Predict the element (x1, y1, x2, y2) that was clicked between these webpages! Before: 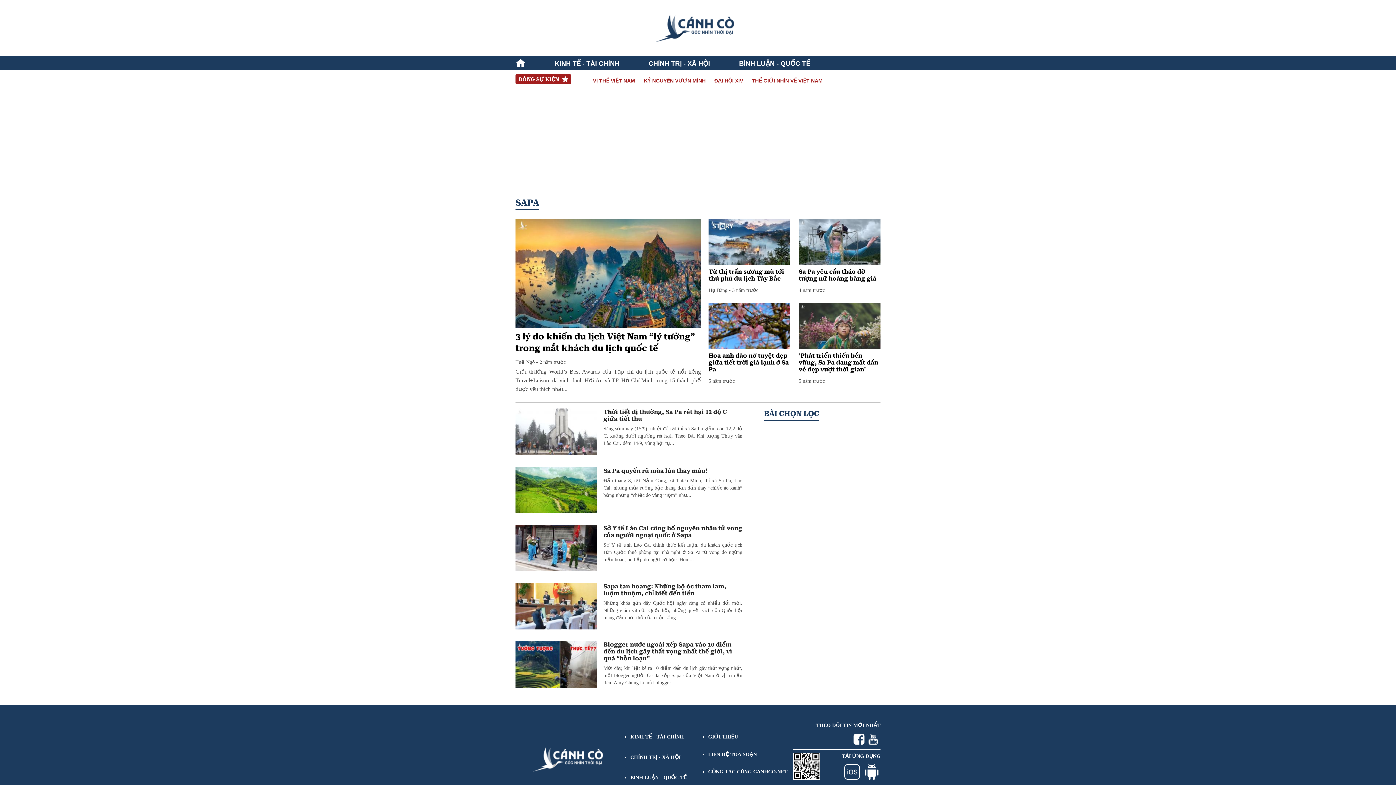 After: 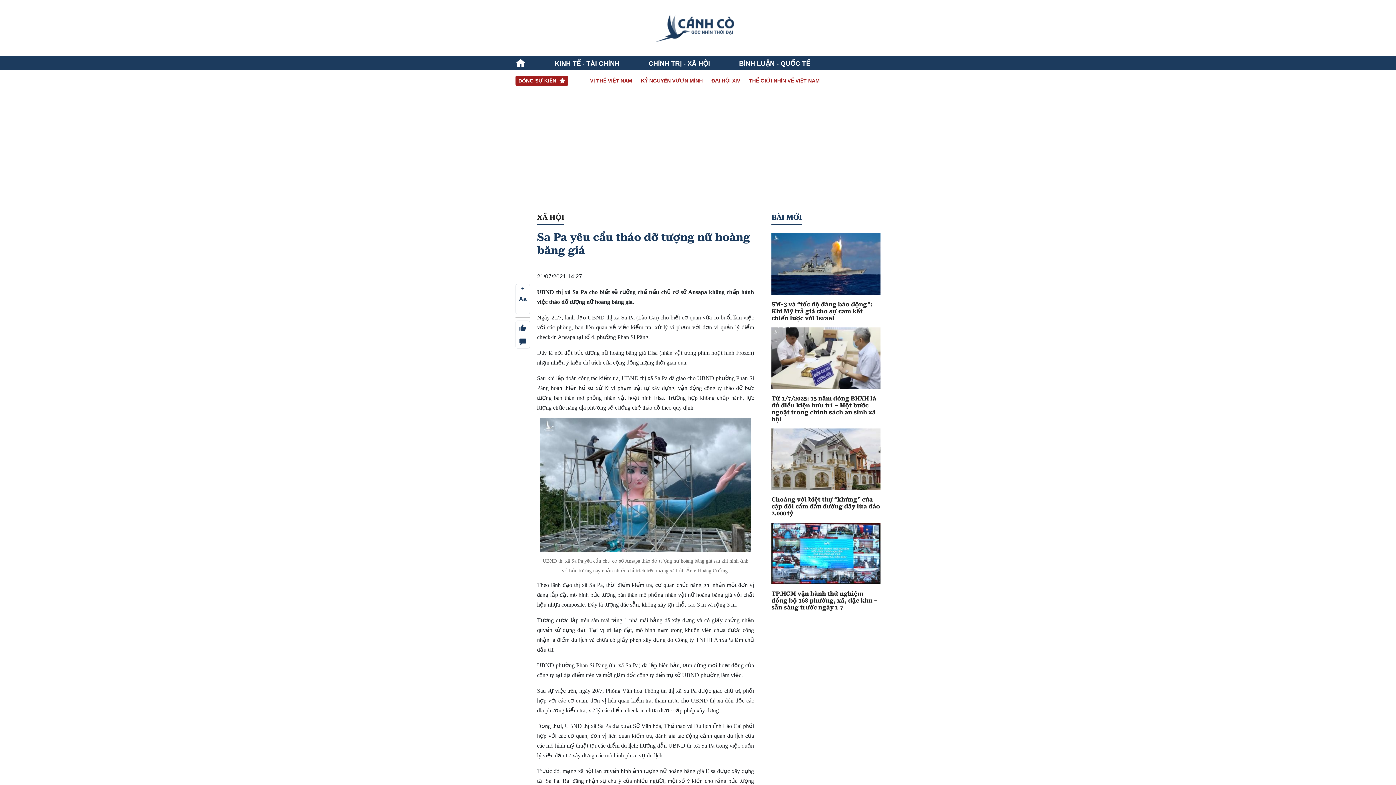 Action: bbox: (798, 218, 880, 265)